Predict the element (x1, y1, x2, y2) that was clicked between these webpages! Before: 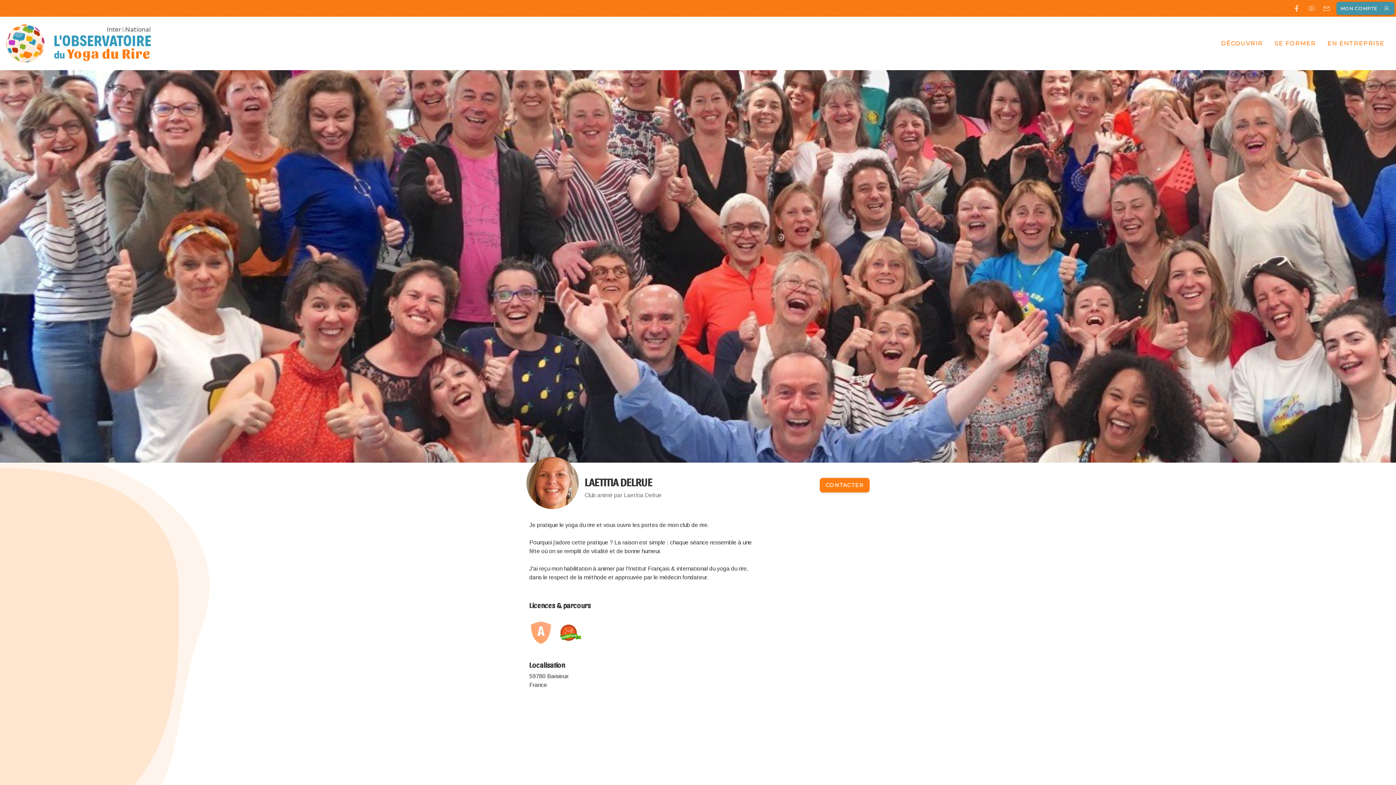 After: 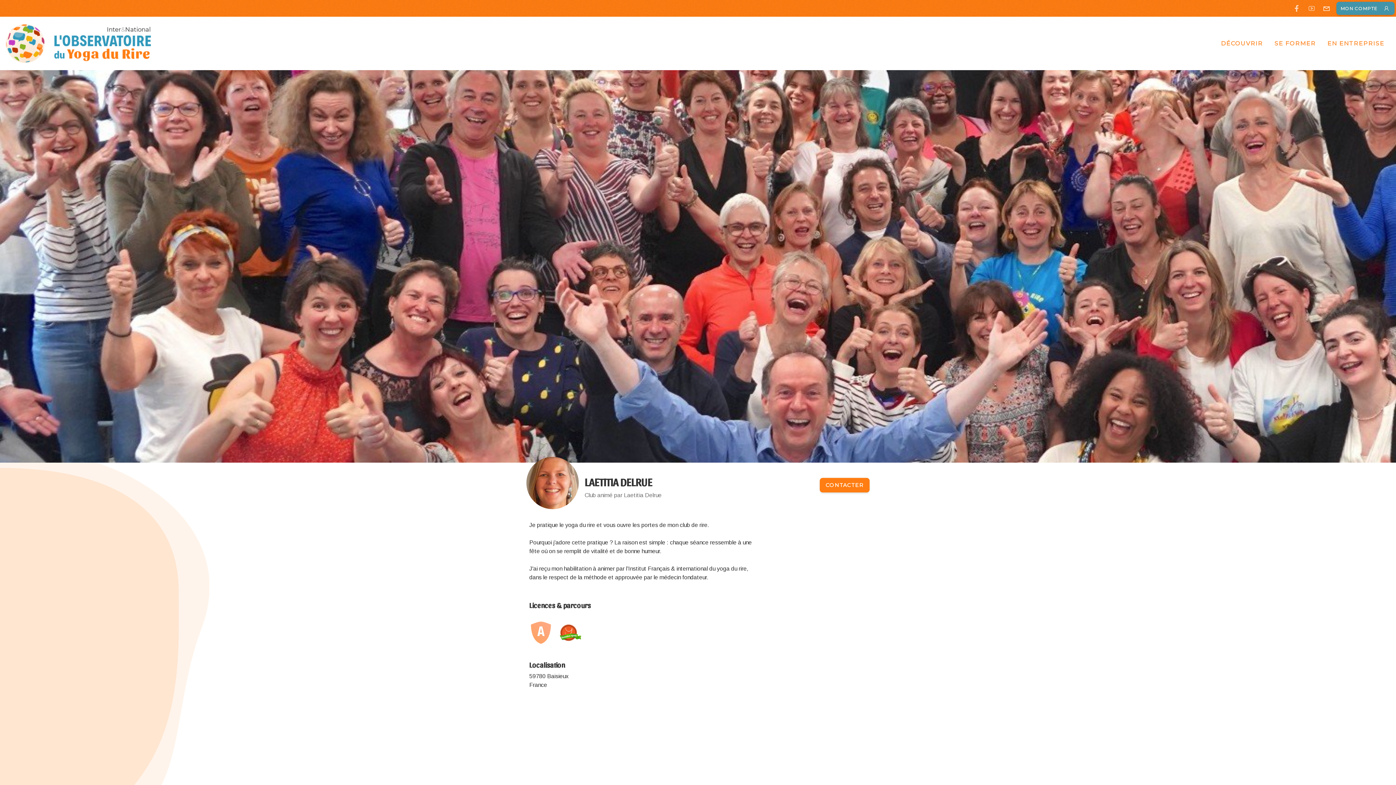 Action: bbox: (1321, 3, 1332, 13)